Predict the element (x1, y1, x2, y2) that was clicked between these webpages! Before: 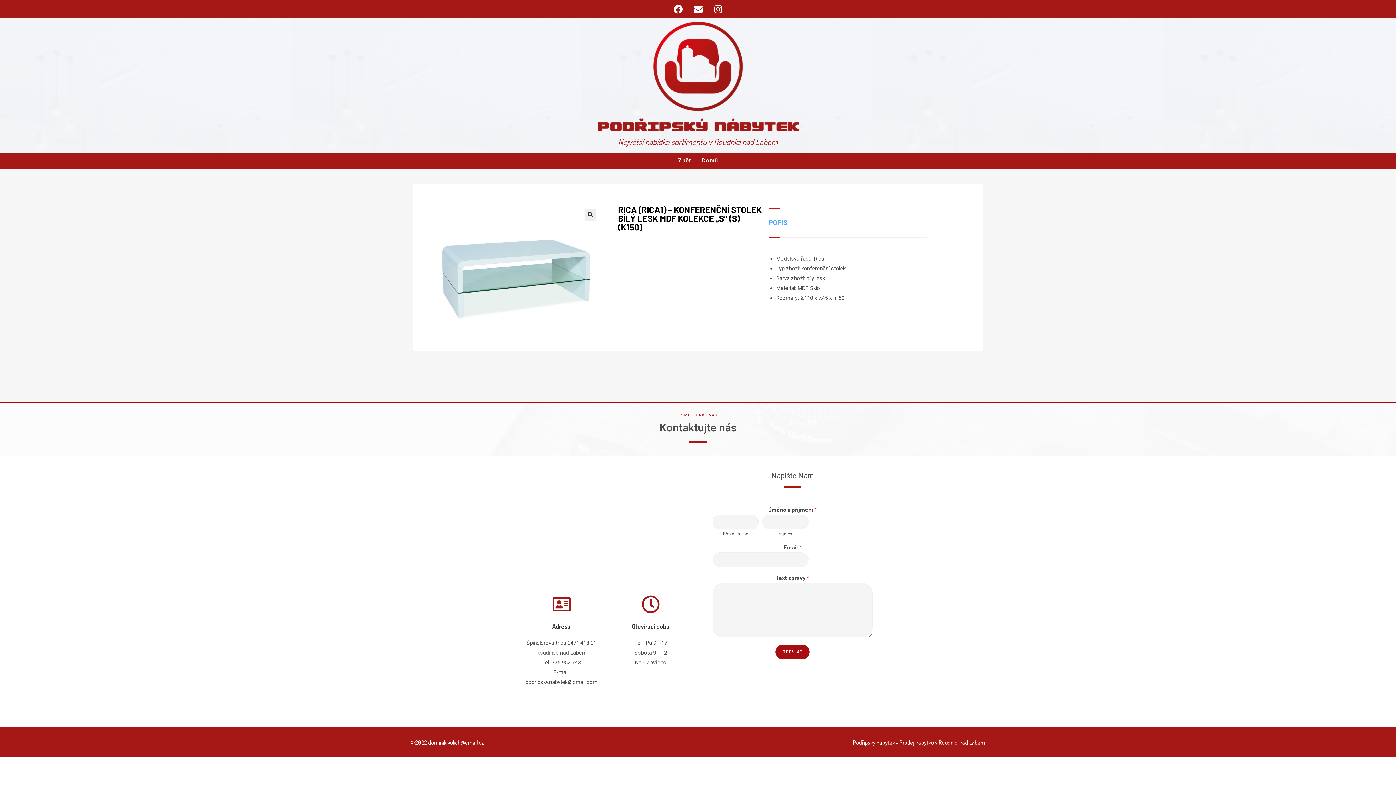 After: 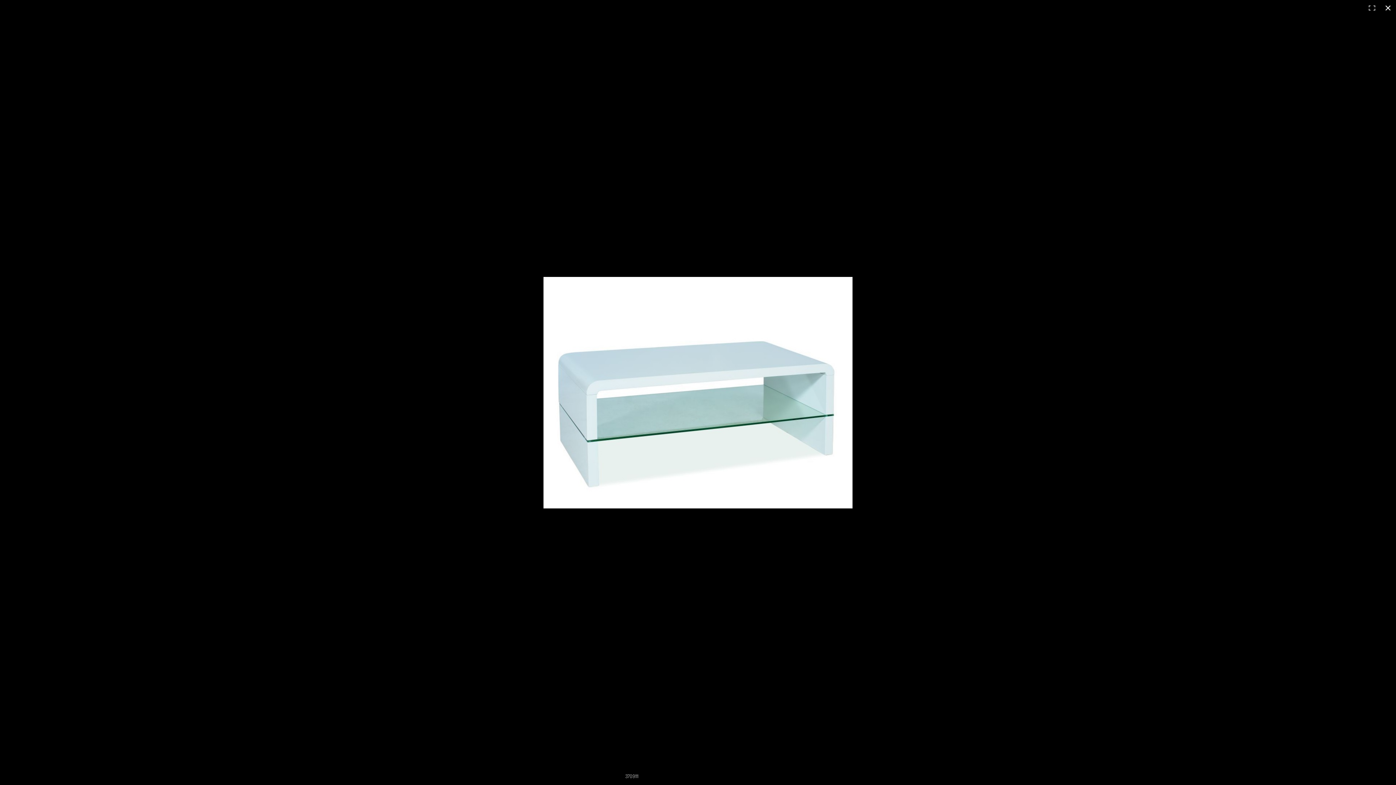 Action: bbox: (584, 209, 596, 220)